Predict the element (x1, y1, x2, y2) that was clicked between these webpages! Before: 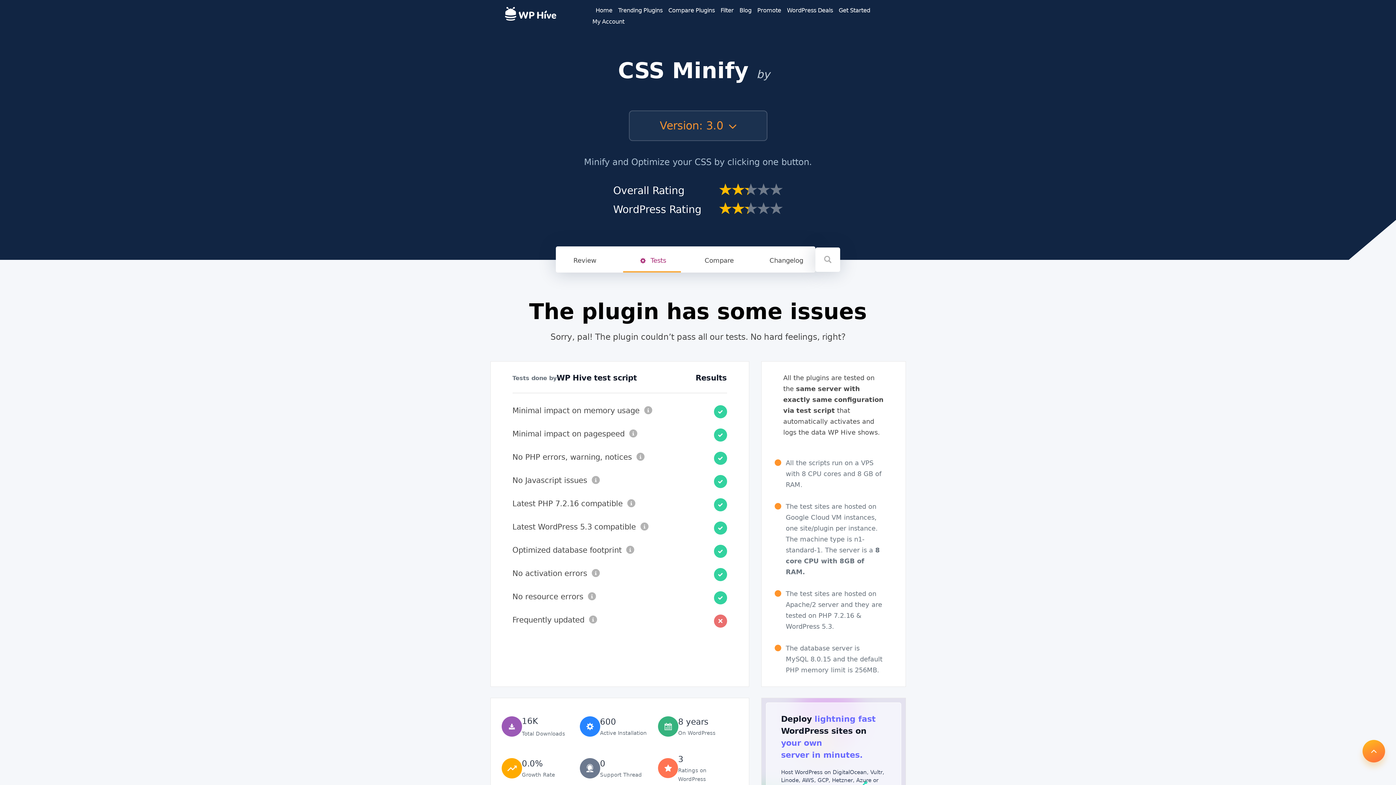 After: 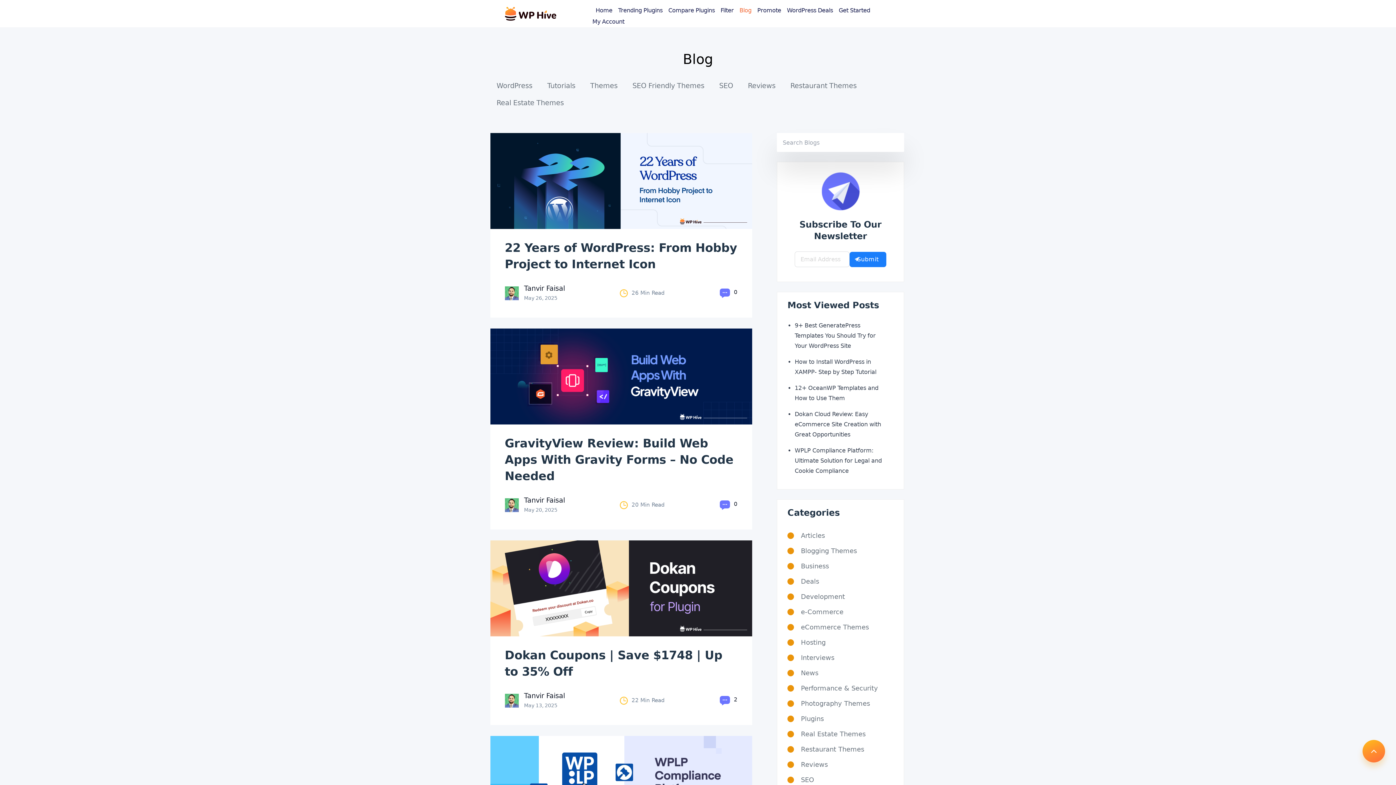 Action: bbox: (739, 6, 751, 13) label: Blog